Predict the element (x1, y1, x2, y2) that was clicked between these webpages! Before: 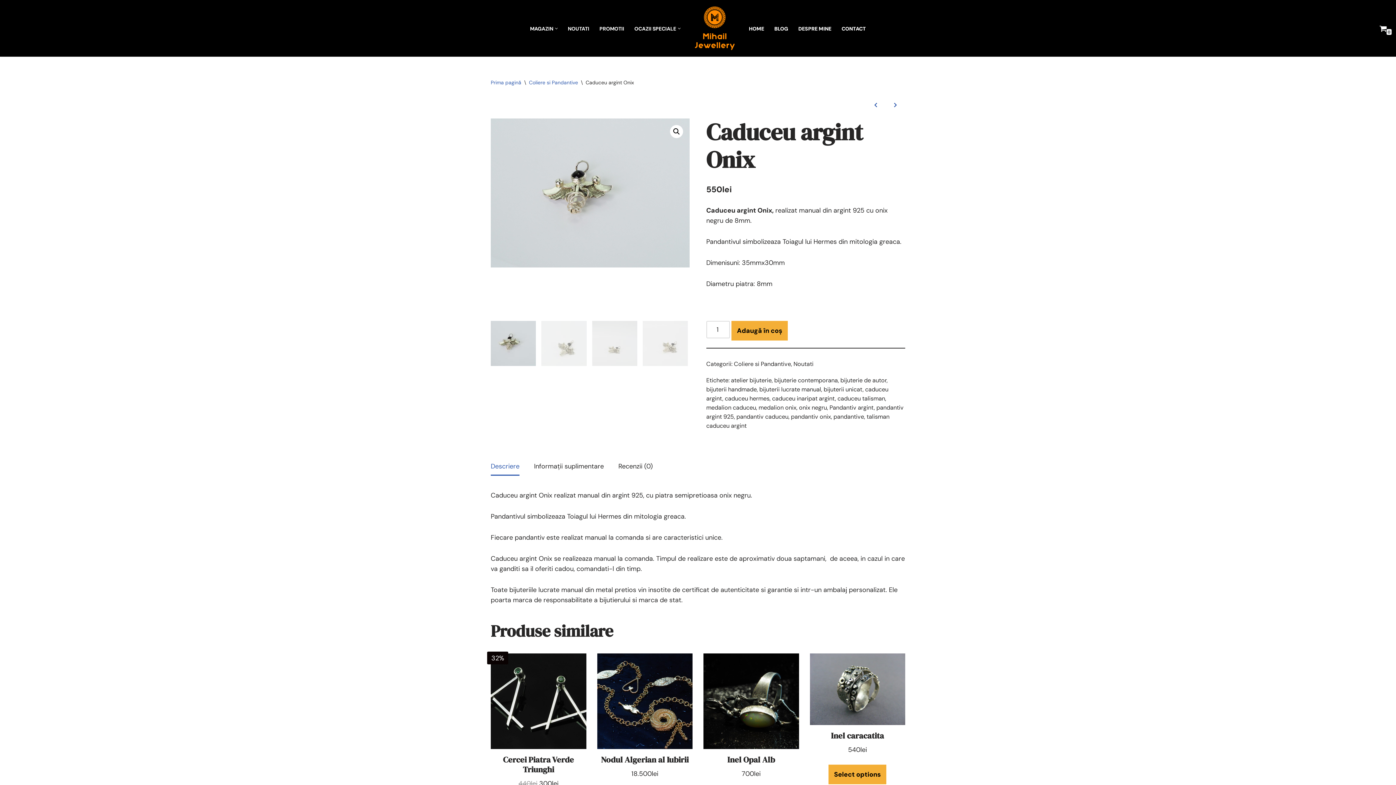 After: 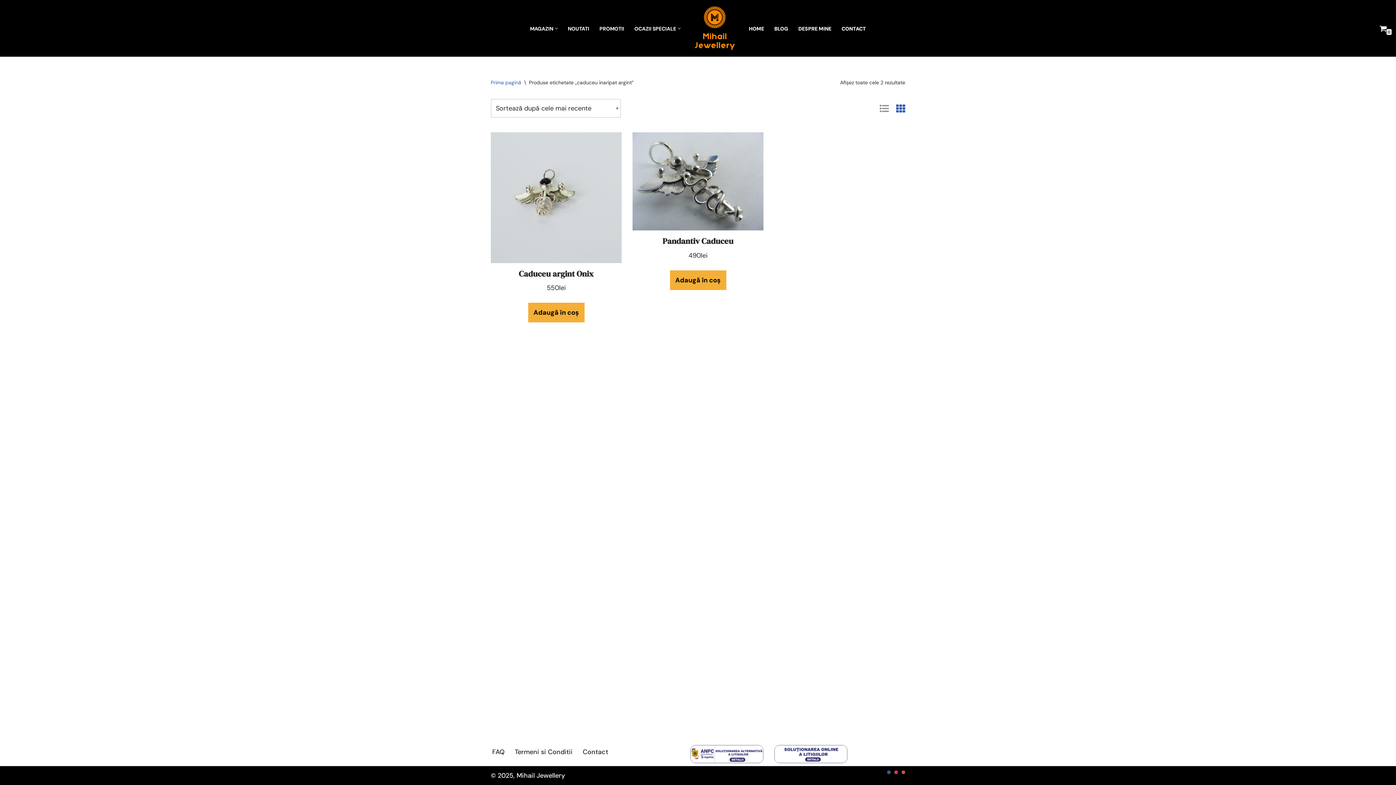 Action: bbox: (772, 394, 835, 402) label: caduceu inaripat argint